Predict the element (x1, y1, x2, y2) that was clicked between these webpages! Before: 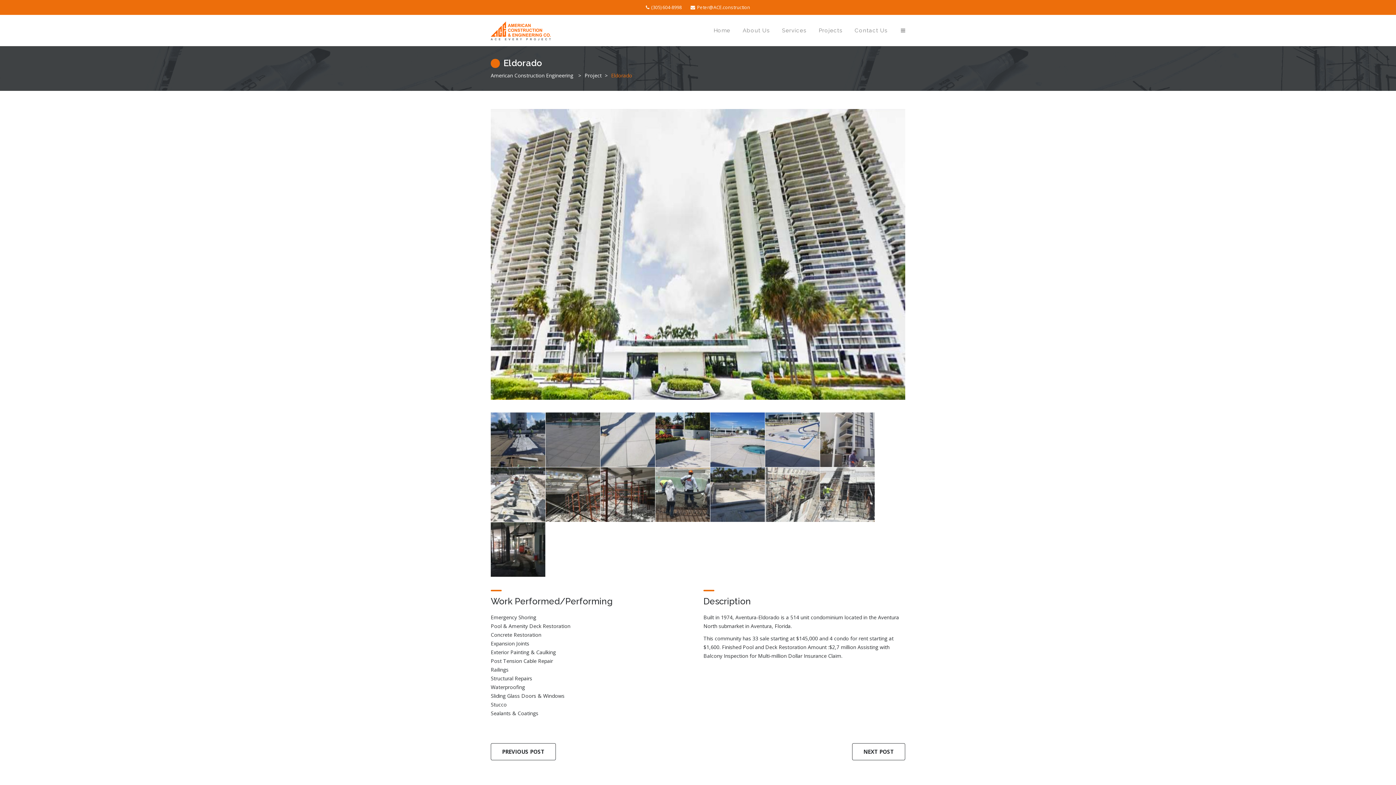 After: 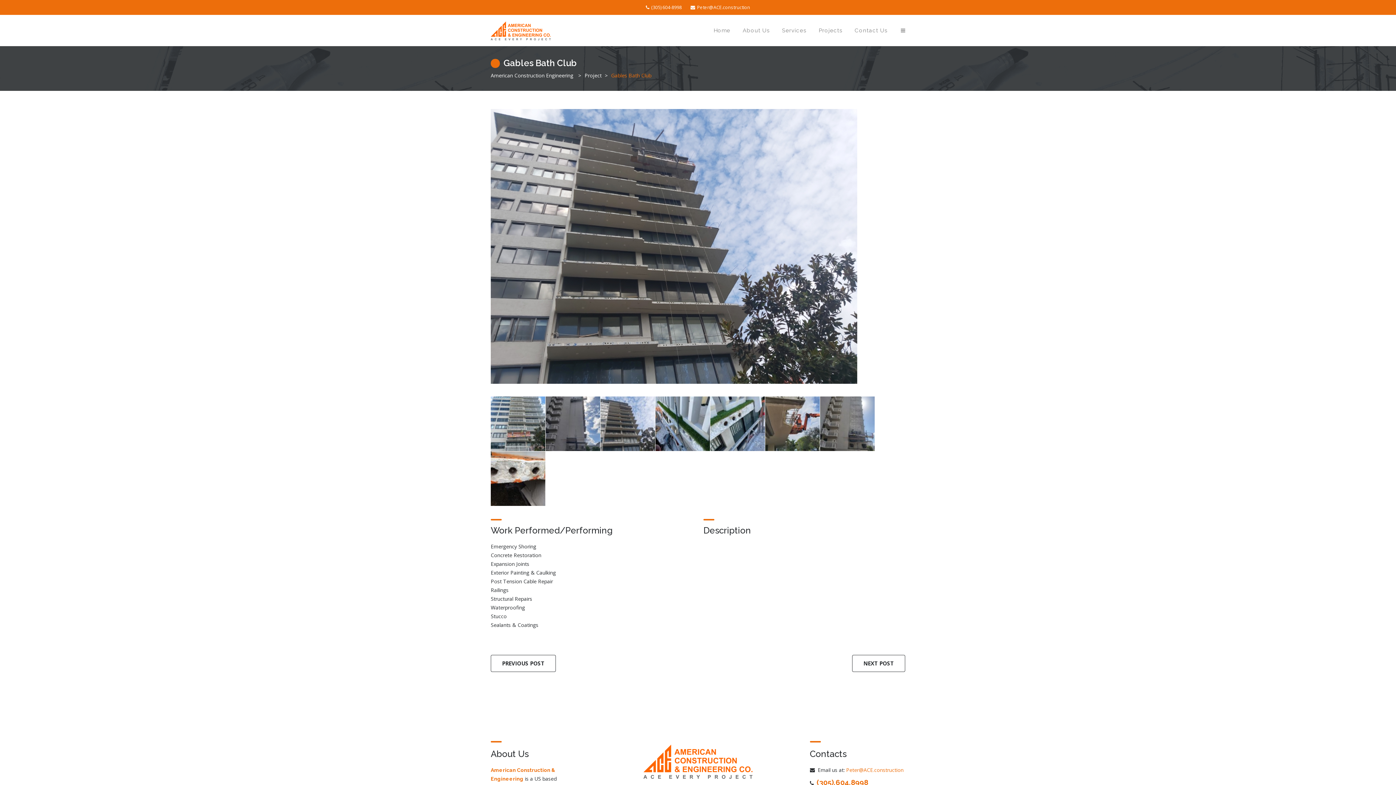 Action: label: NEXT POST bbox: (852, 743, 905, 760)